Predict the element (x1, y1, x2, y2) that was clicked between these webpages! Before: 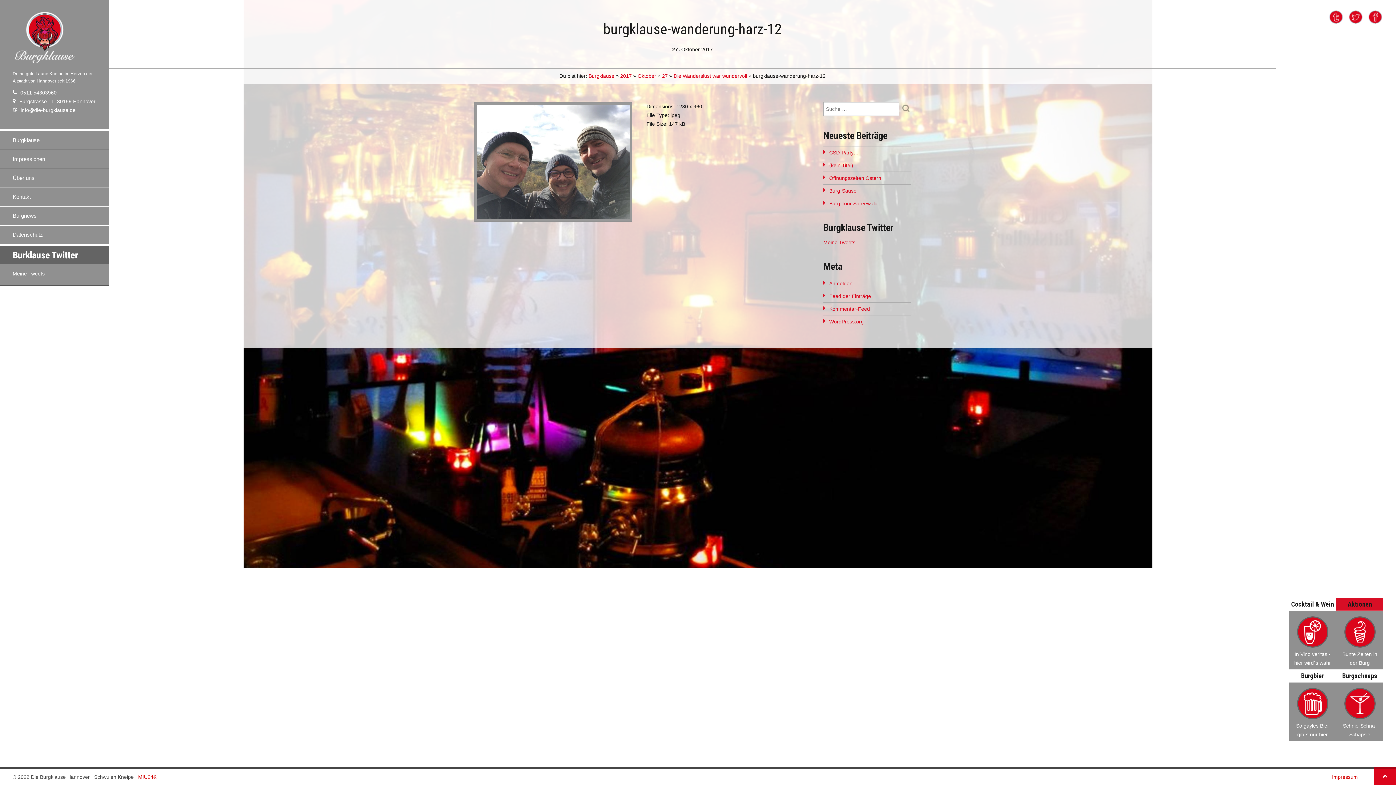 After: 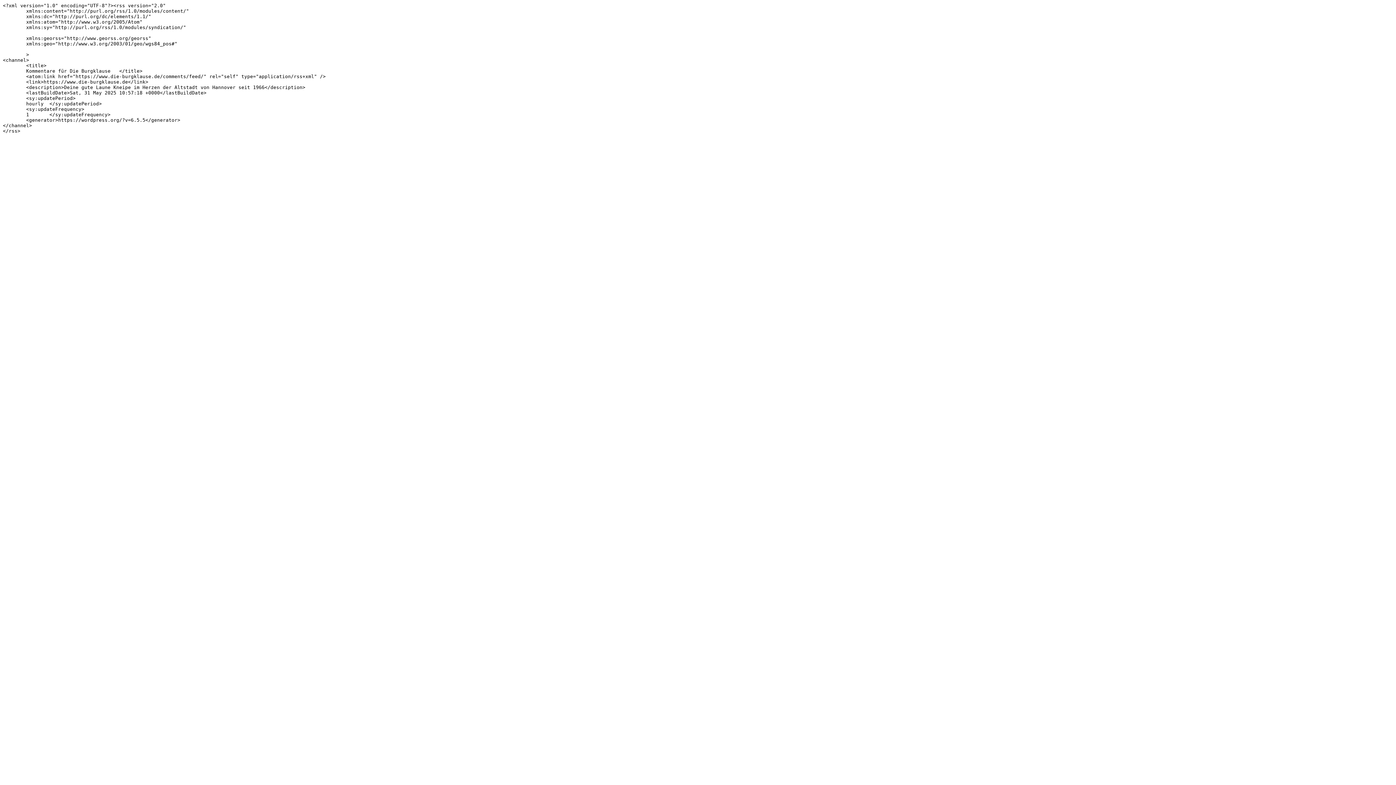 Action: bbox: (829, 306, 870, 312) label: Kommentar-Feed